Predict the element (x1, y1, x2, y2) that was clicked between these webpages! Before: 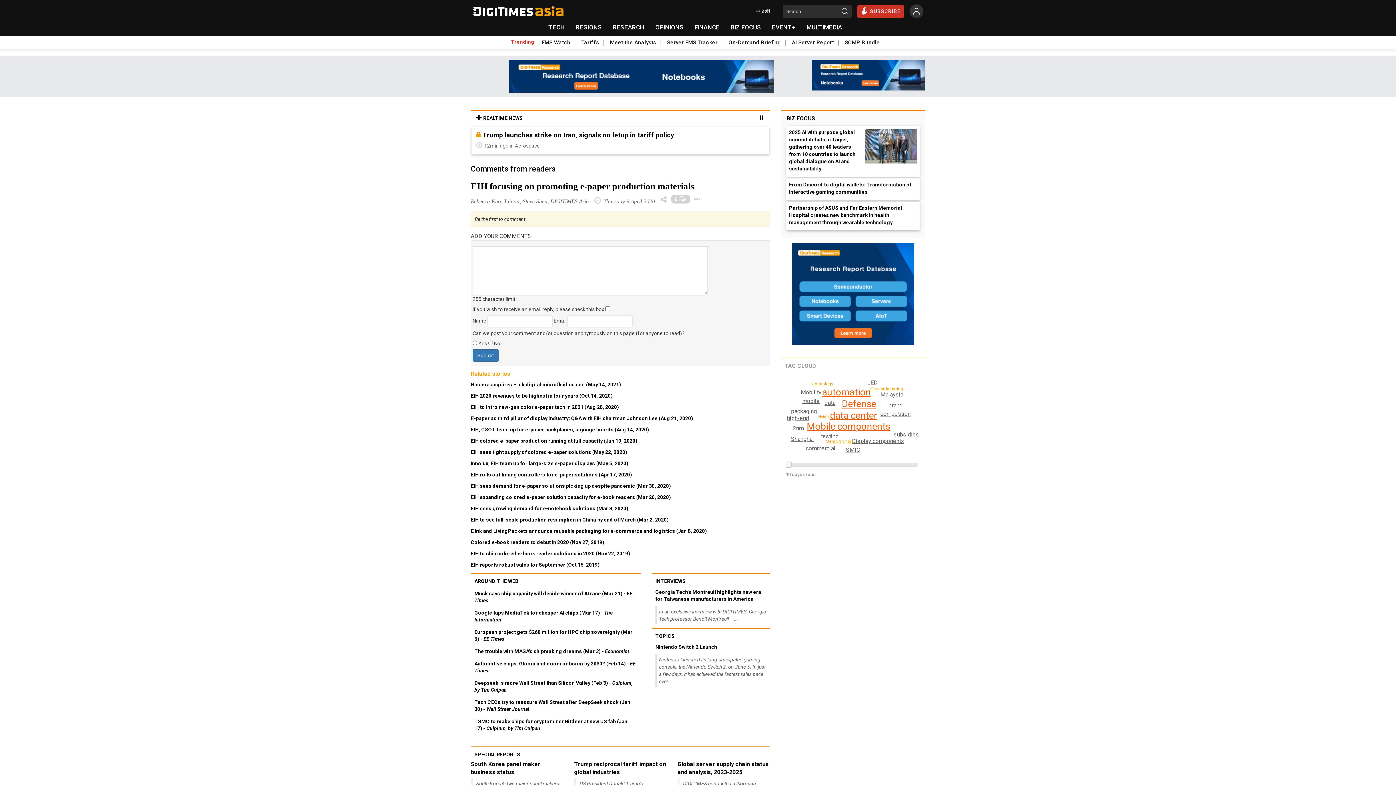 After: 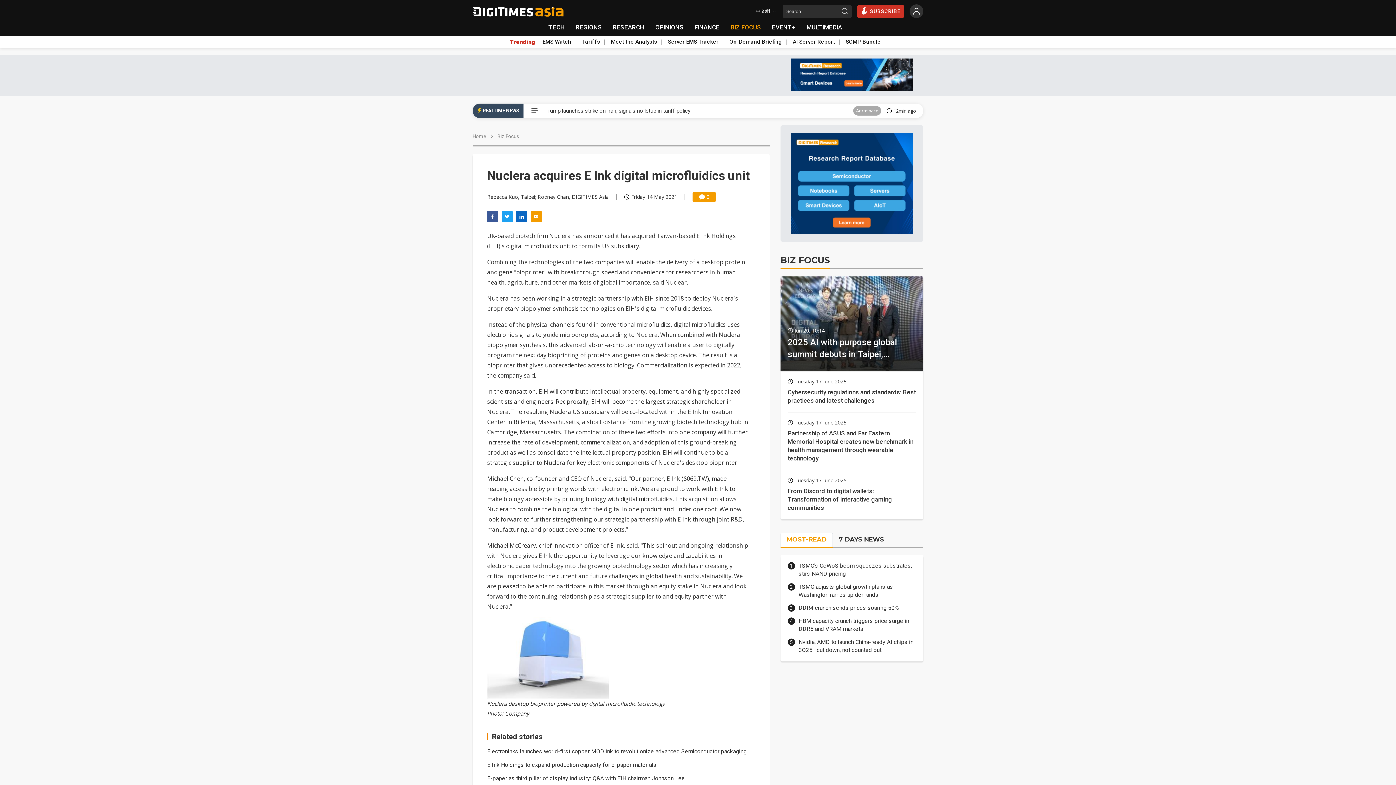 Action: bbox: (470, 378, 770, 389) label: Nuclera acquires E Ink digital microfluidics unit (May 14, 2021)